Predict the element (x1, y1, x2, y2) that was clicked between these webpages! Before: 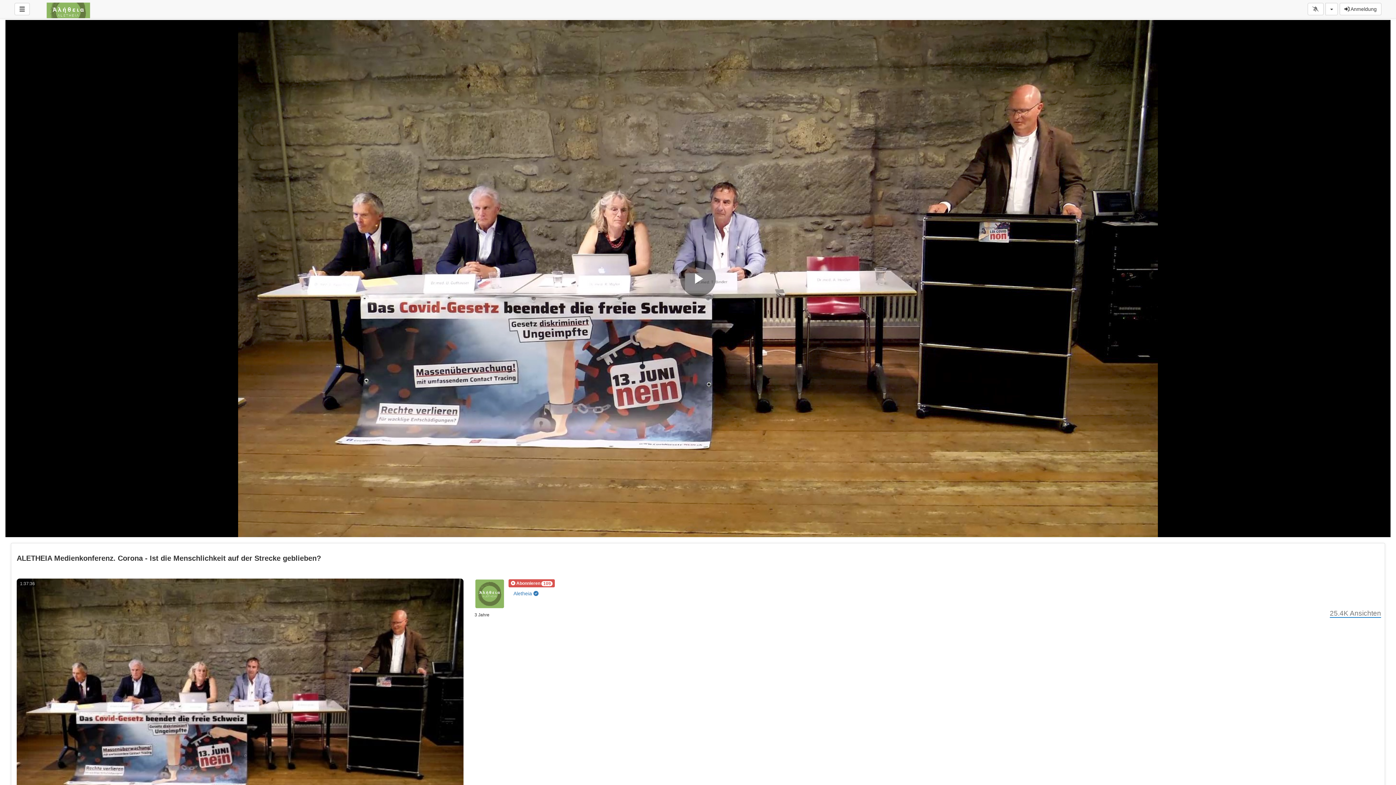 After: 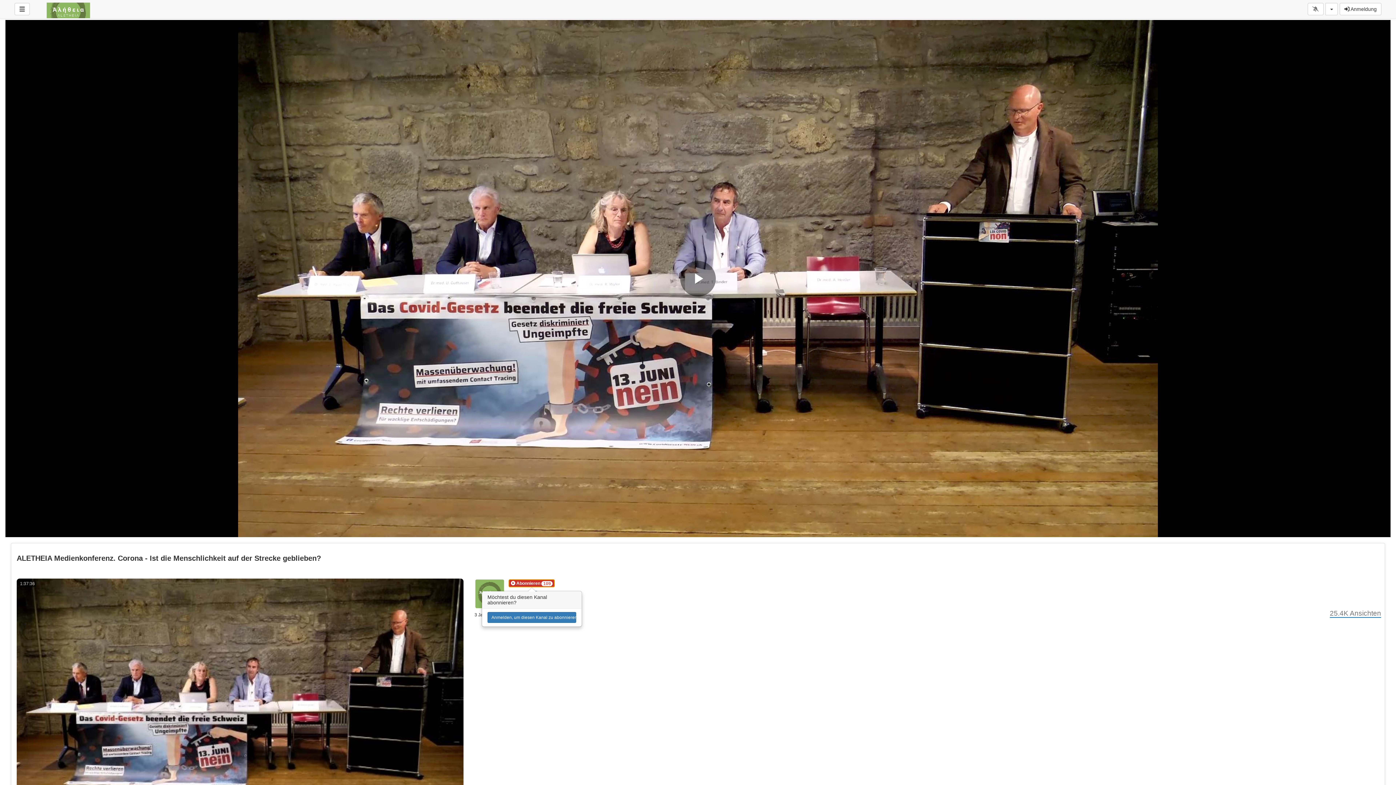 Action: label:  Abonnieren 109 bbox: (508, 579, 555, 587)